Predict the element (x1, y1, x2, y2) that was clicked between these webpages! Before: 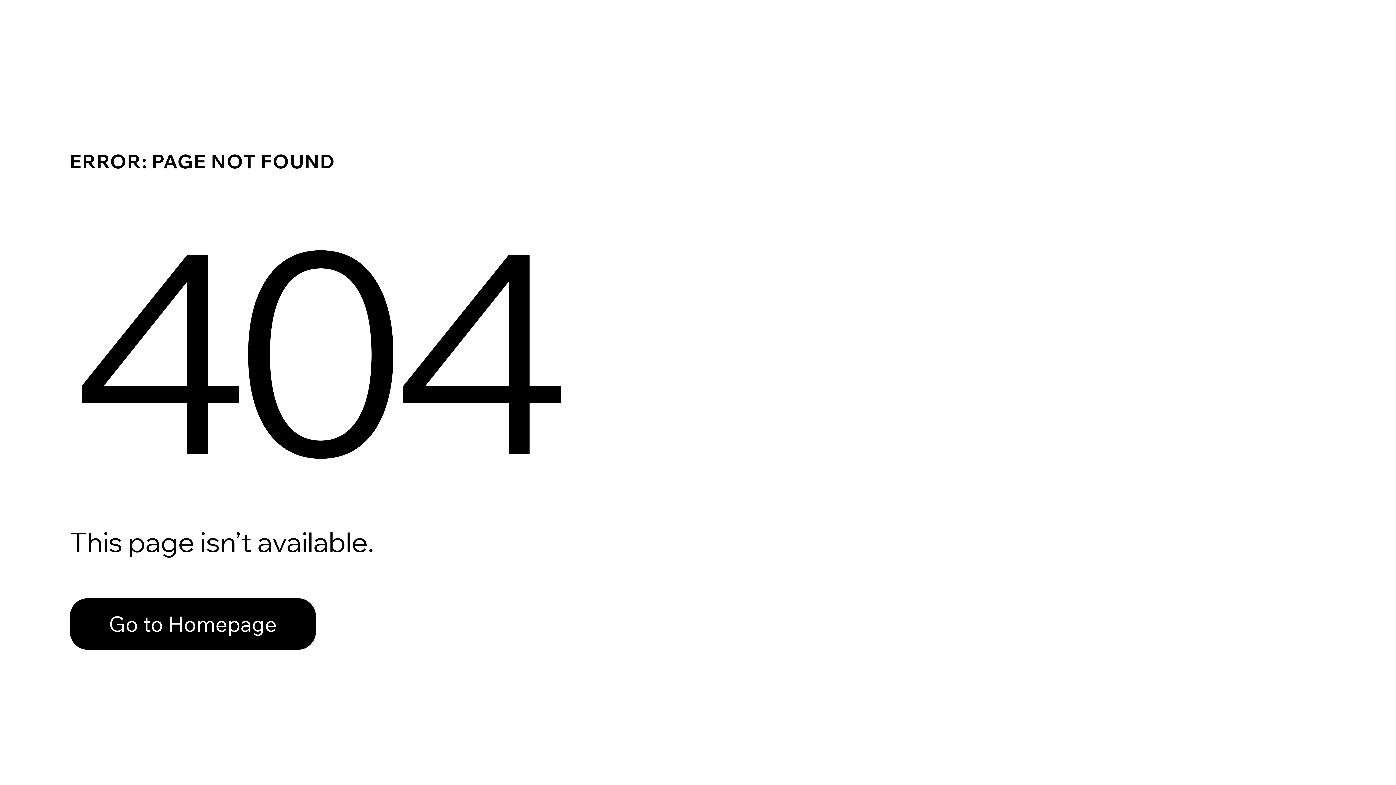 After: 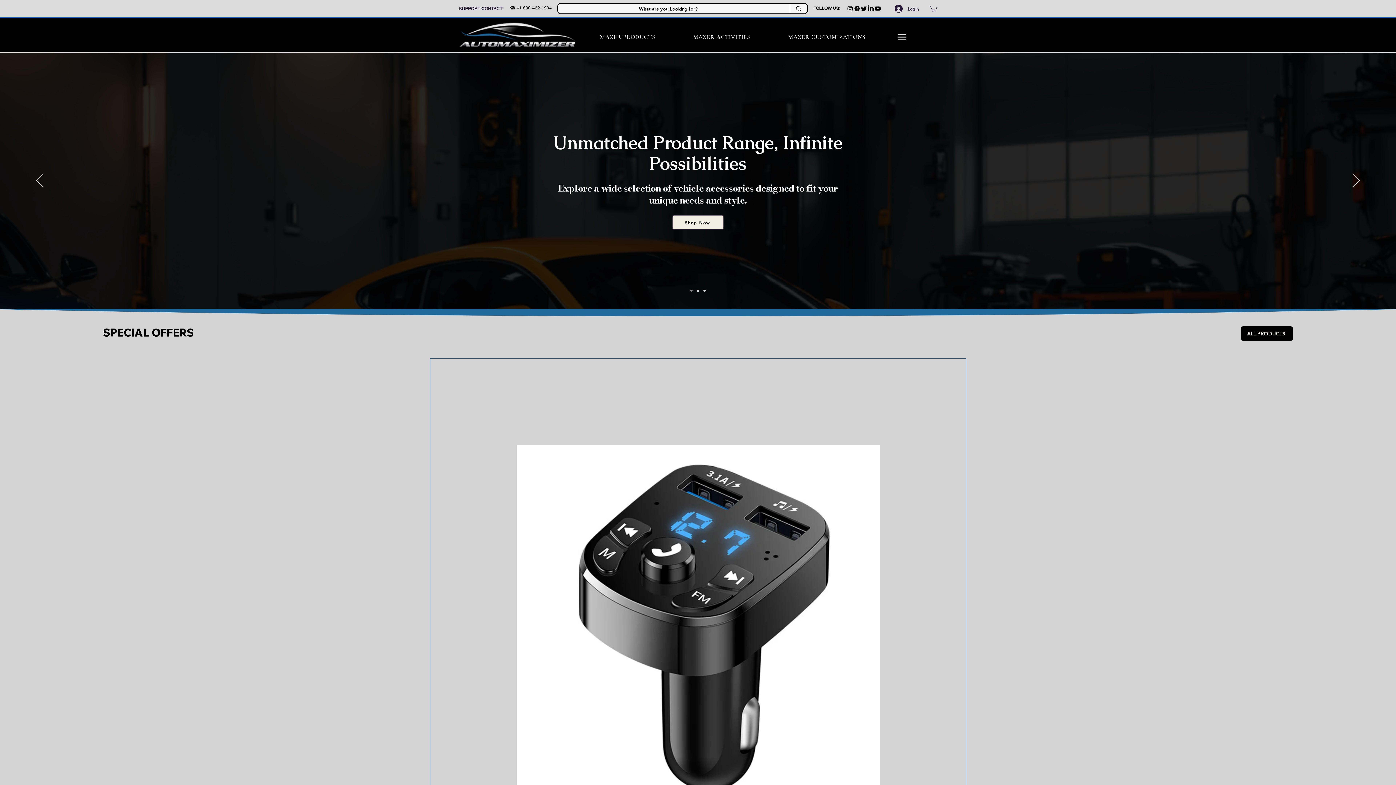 Action: label: Go to Homepage bbox: (69, 582, 768, 659)